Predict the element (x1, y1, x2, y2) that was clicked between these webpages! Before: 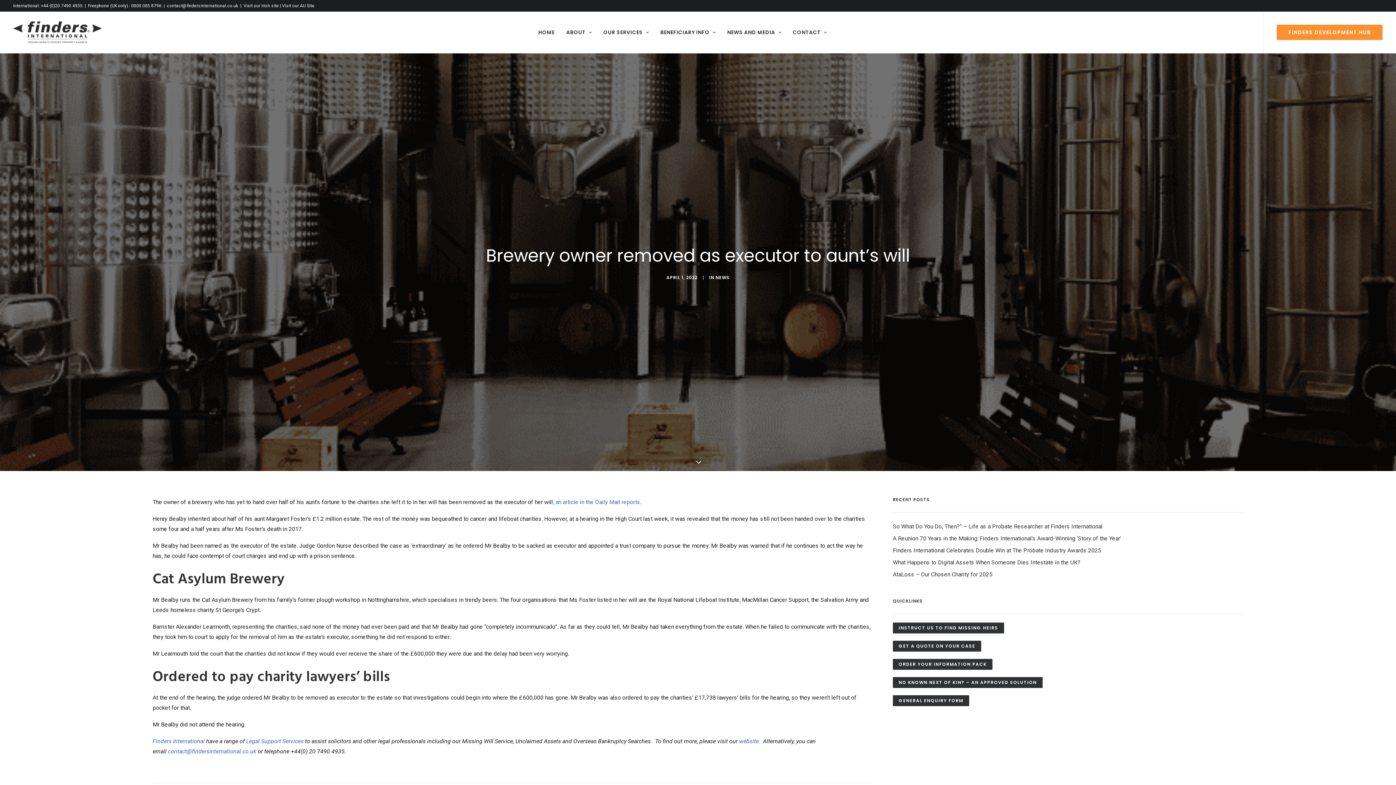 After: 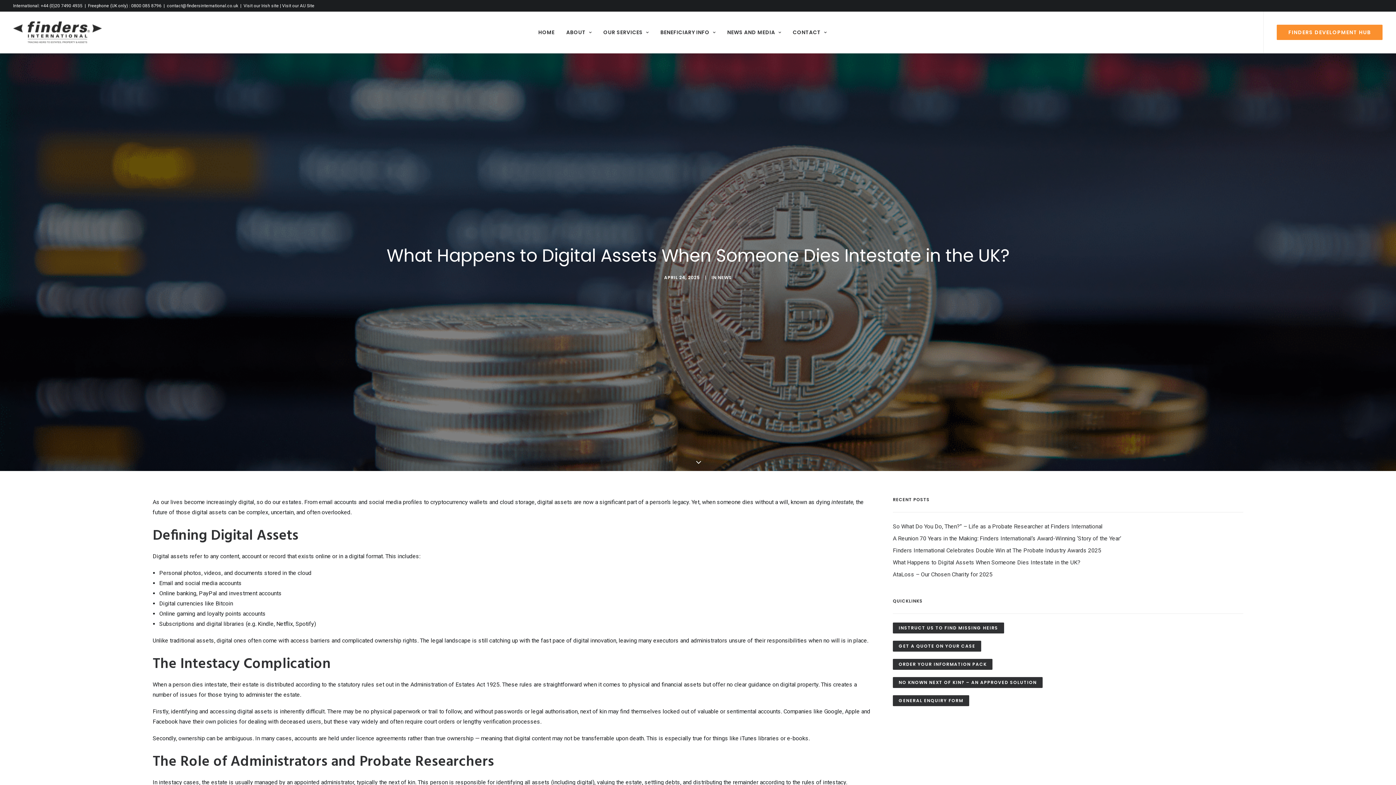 Action: label: What Happens to Digital Assets When Someone Dies Intestate in the UK? bbox: (893, 558, 1243, 567)